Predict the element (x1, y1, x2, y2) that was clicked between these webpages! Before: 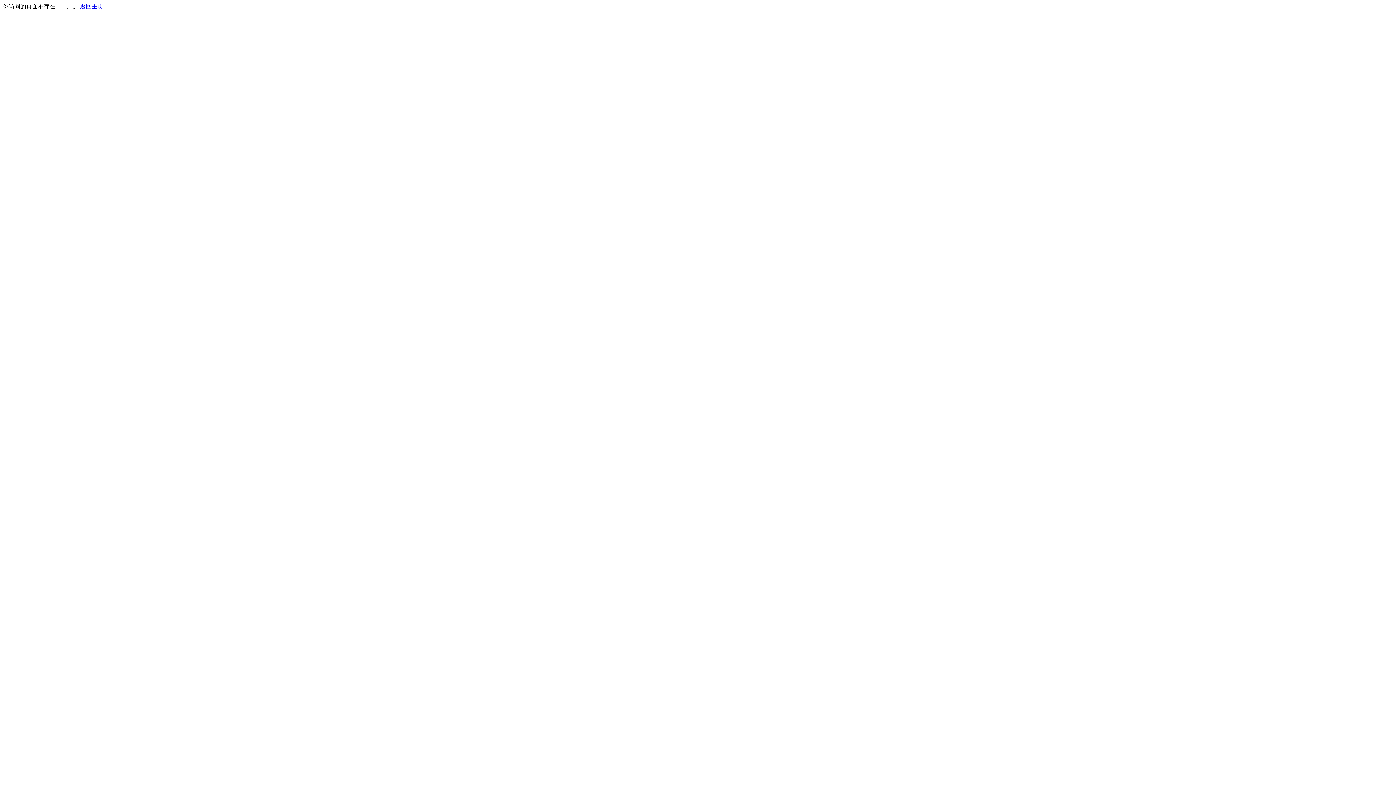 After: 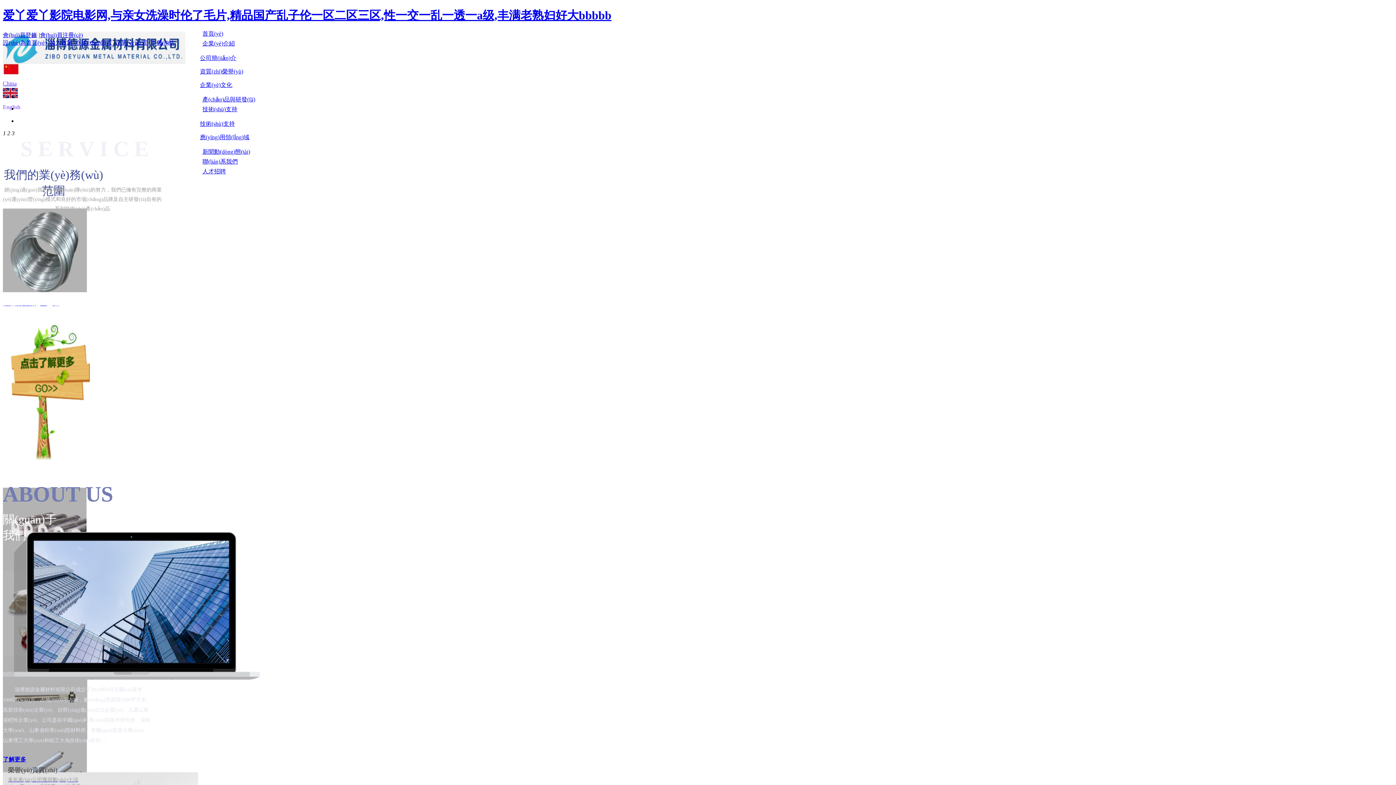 Action: label: 返回主页 bbox: (80, 3, 103, 9)